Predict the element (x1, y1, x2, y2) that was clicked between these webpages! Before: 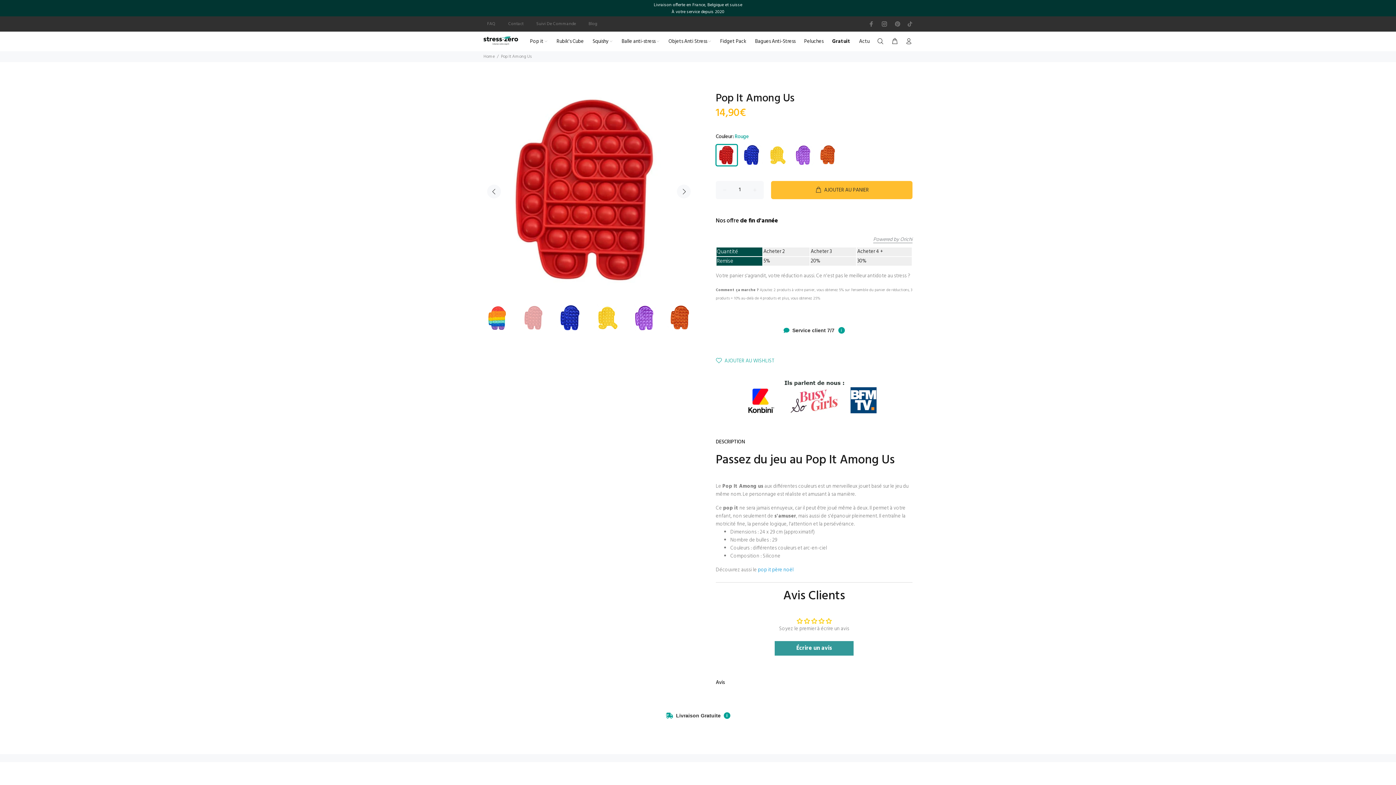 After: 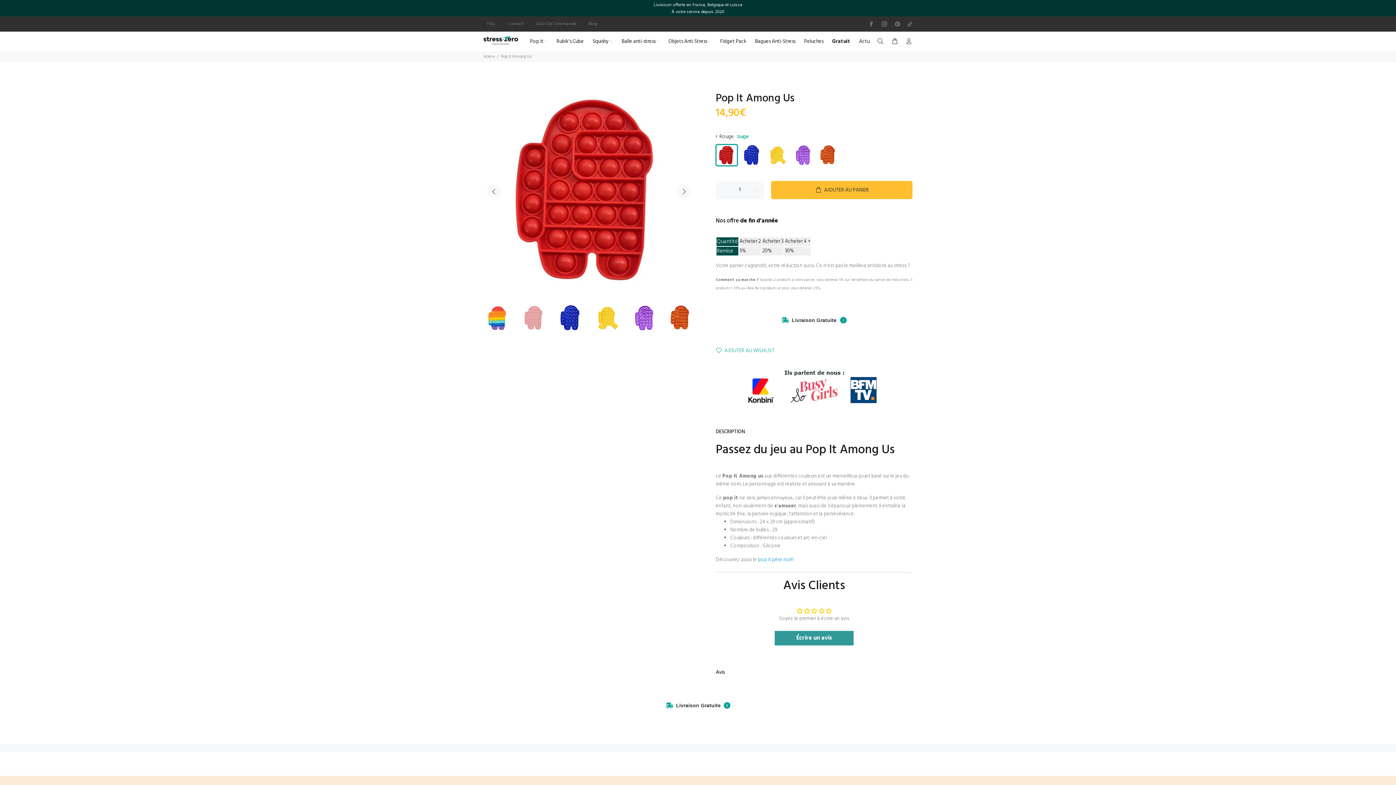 Action: bbox: (716, 144, 737, 166)